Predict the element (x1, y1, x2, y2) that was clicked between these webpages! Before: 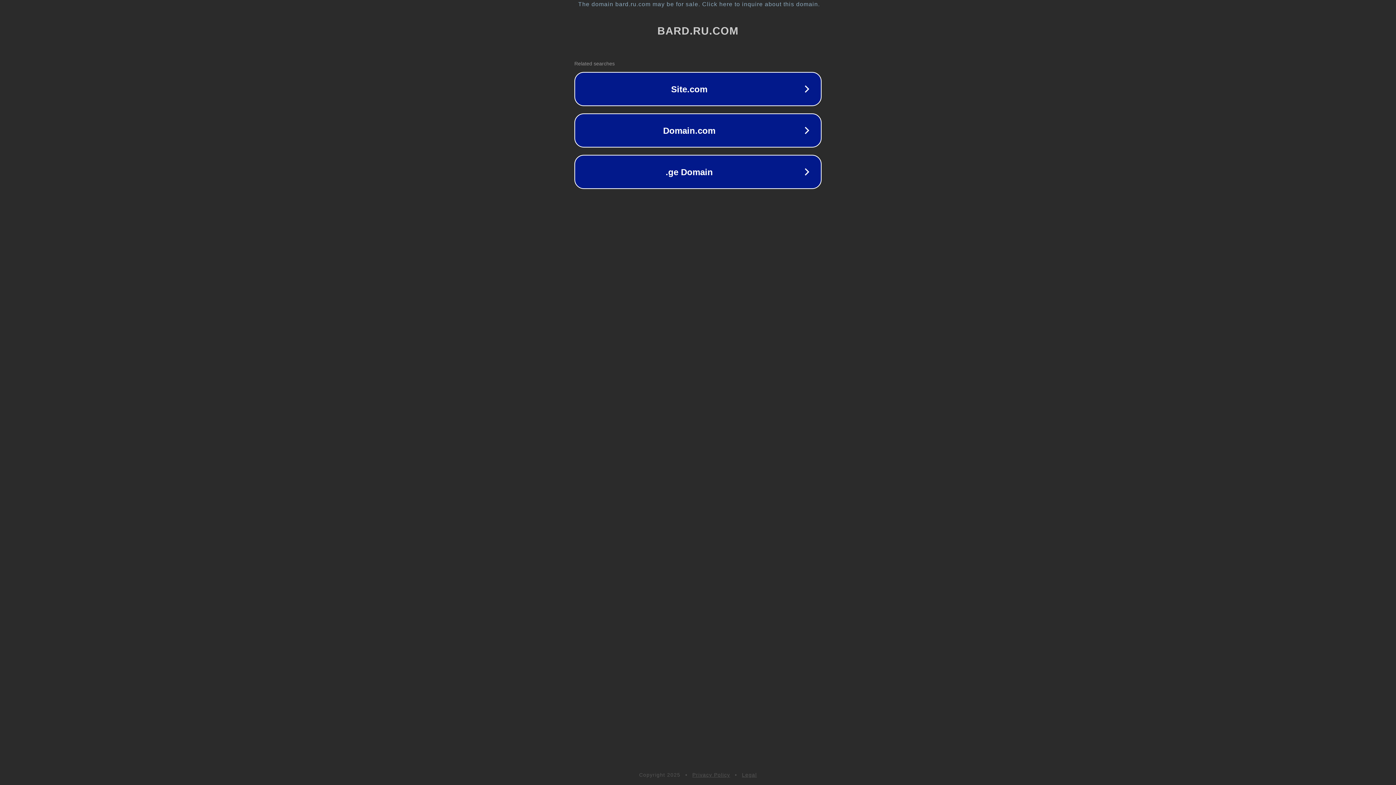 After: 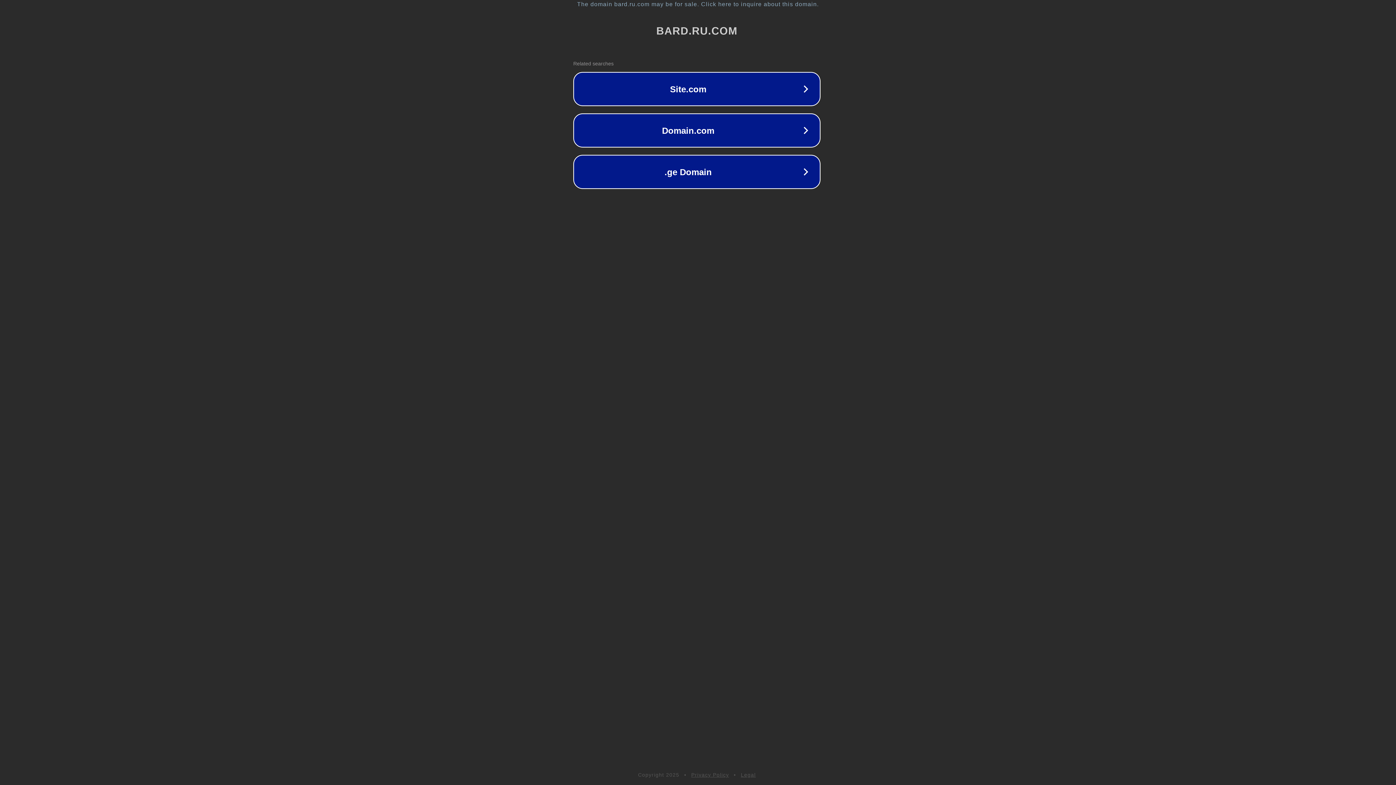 Action: label: The domain bard.ru.com may be for sale. Click here to inquire about this domain. bbox: (1, 1, 1397, 7)